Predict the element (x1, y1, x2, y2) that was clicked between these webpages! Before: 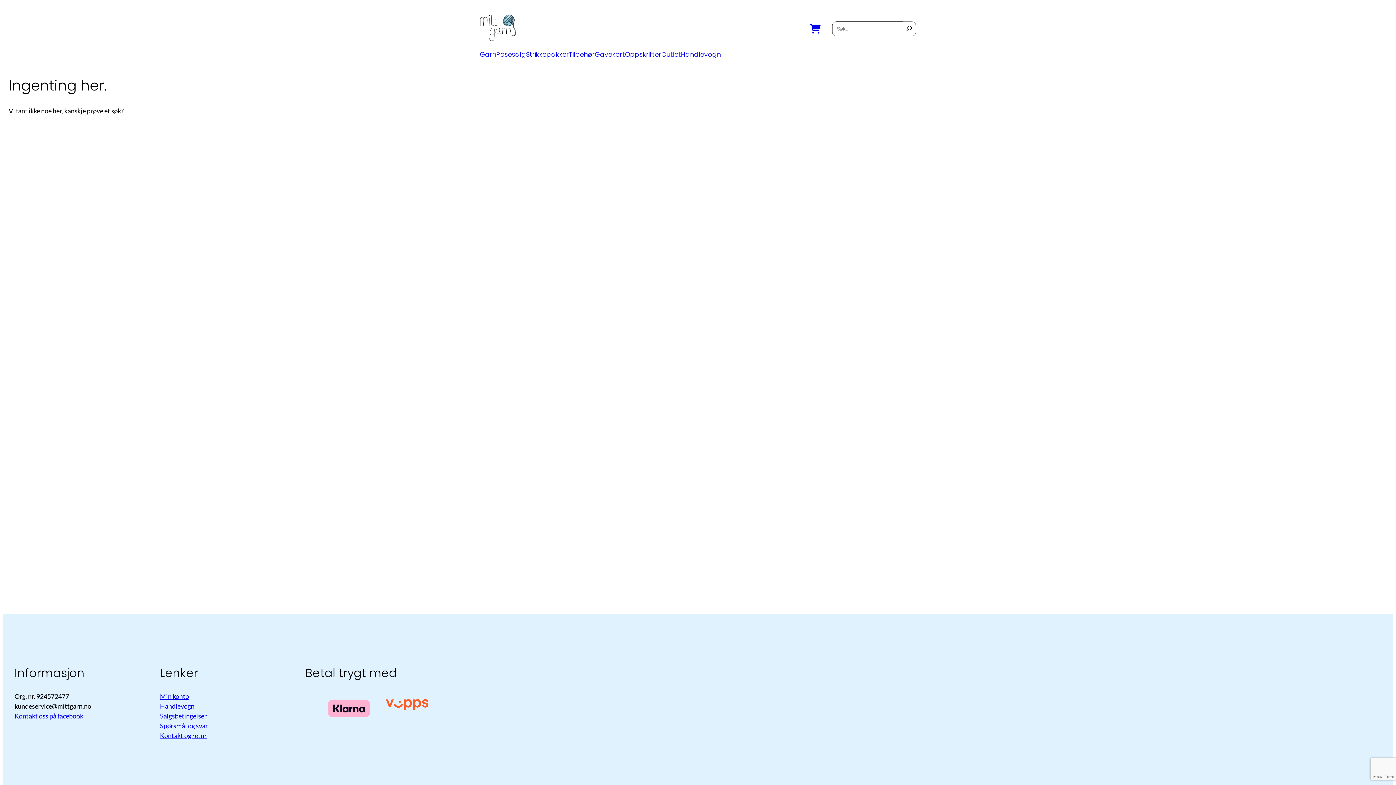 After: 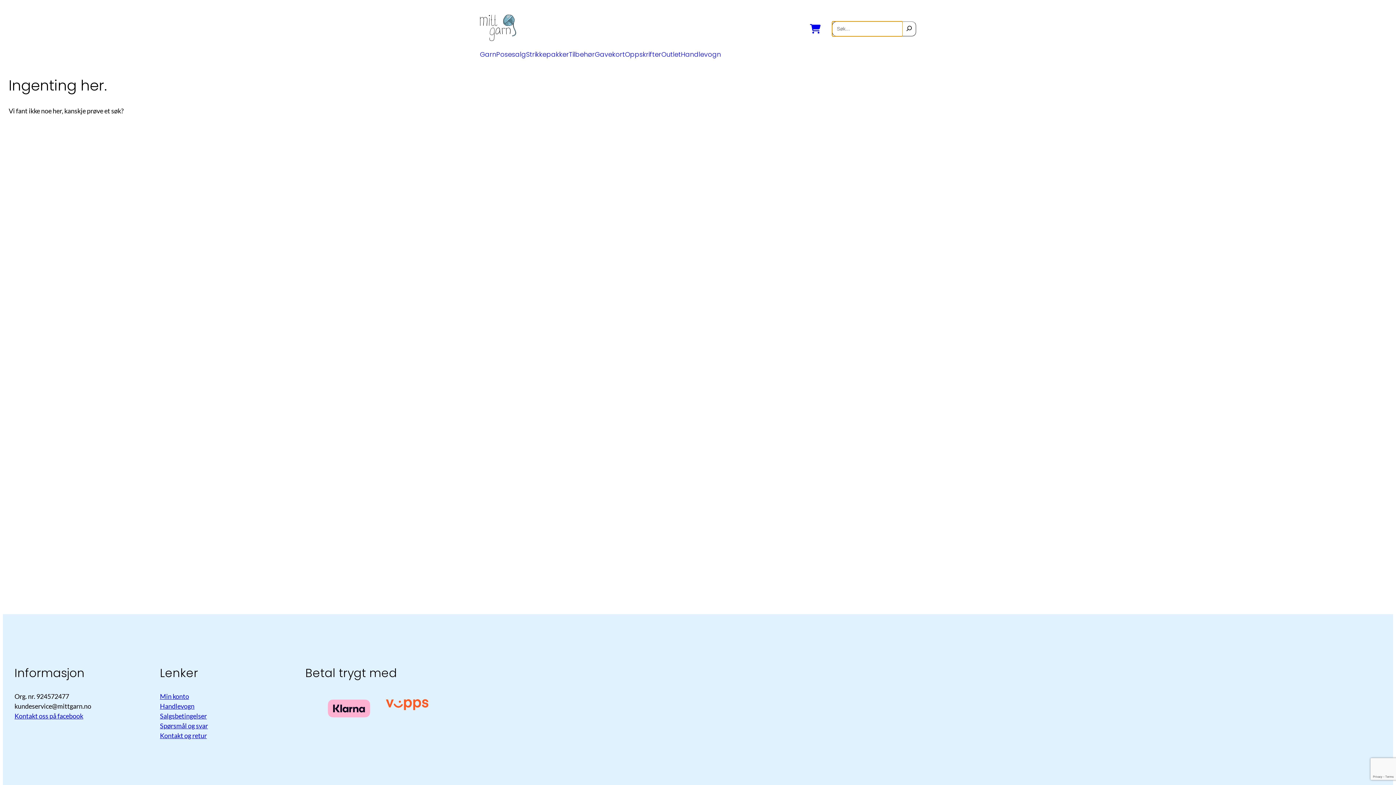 Action: label: Søk bbox: (902, 21, 916, 36)